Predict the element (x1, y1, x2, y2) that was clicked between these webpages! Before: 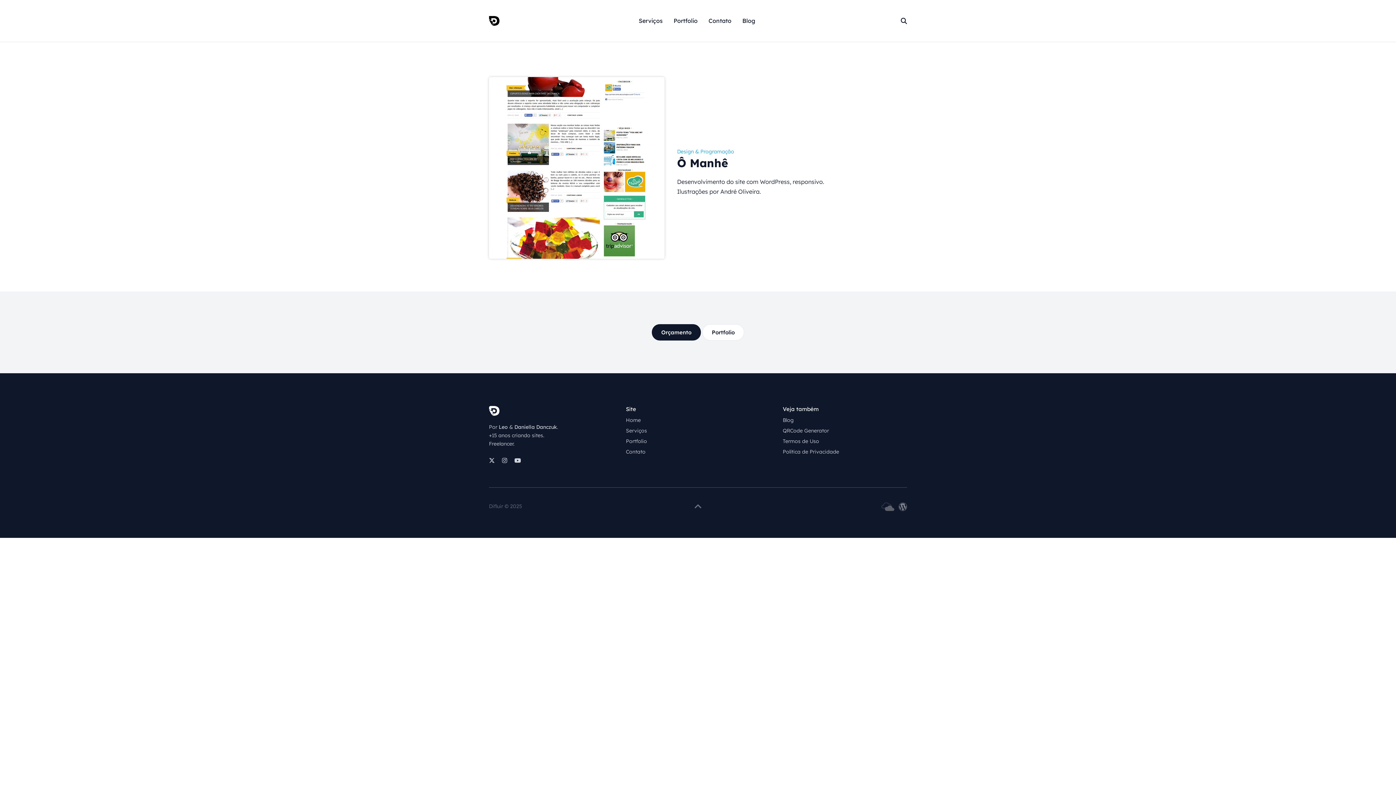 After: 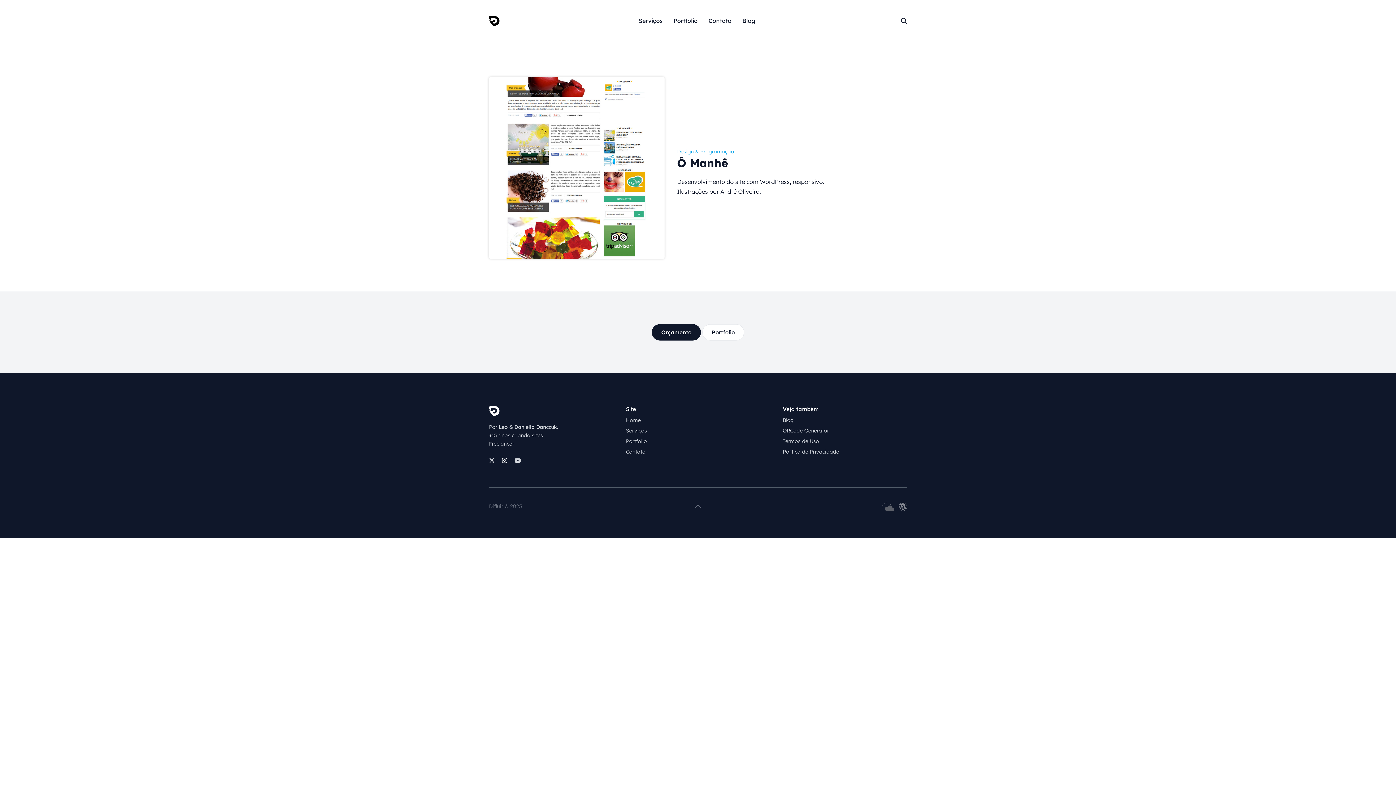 Action: label: instagram bbox: (502, 457, 507, 464)